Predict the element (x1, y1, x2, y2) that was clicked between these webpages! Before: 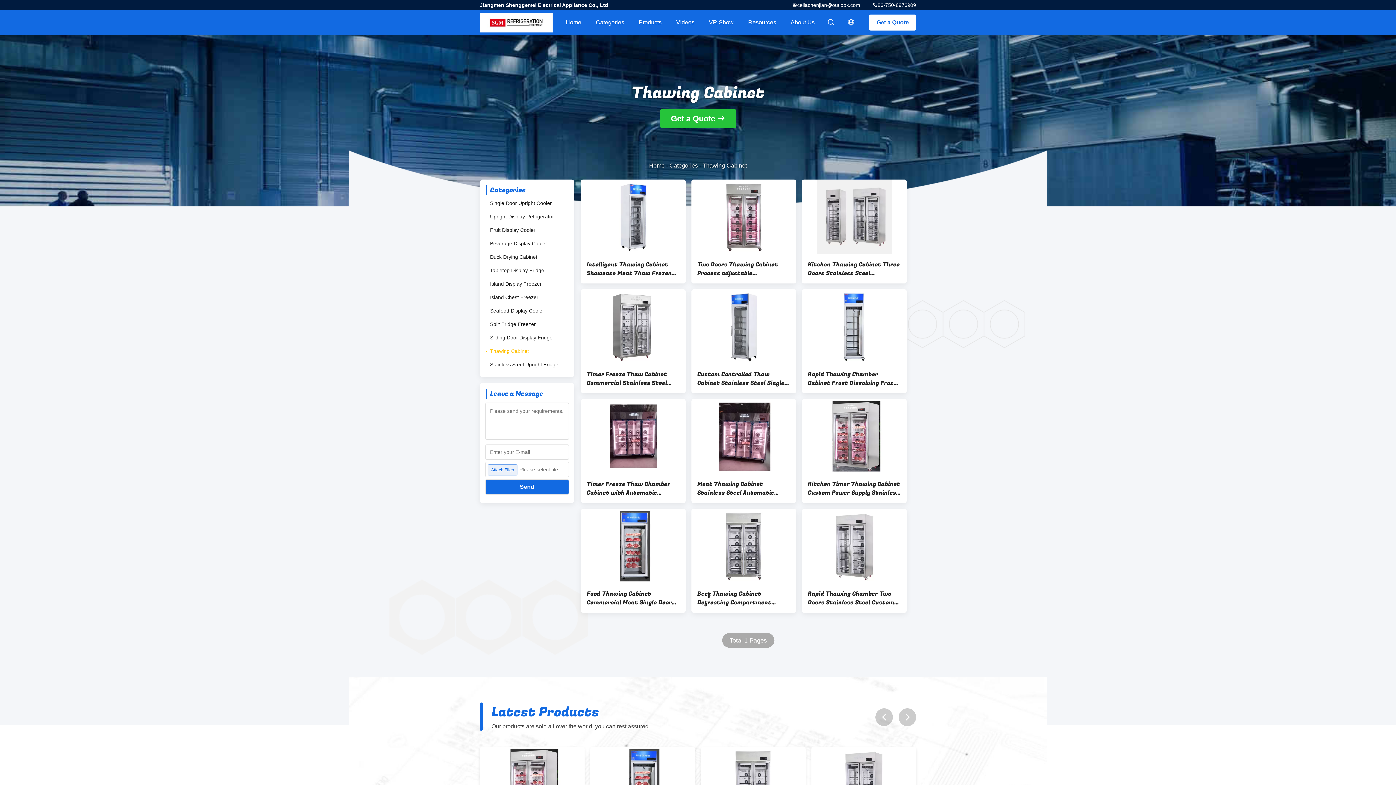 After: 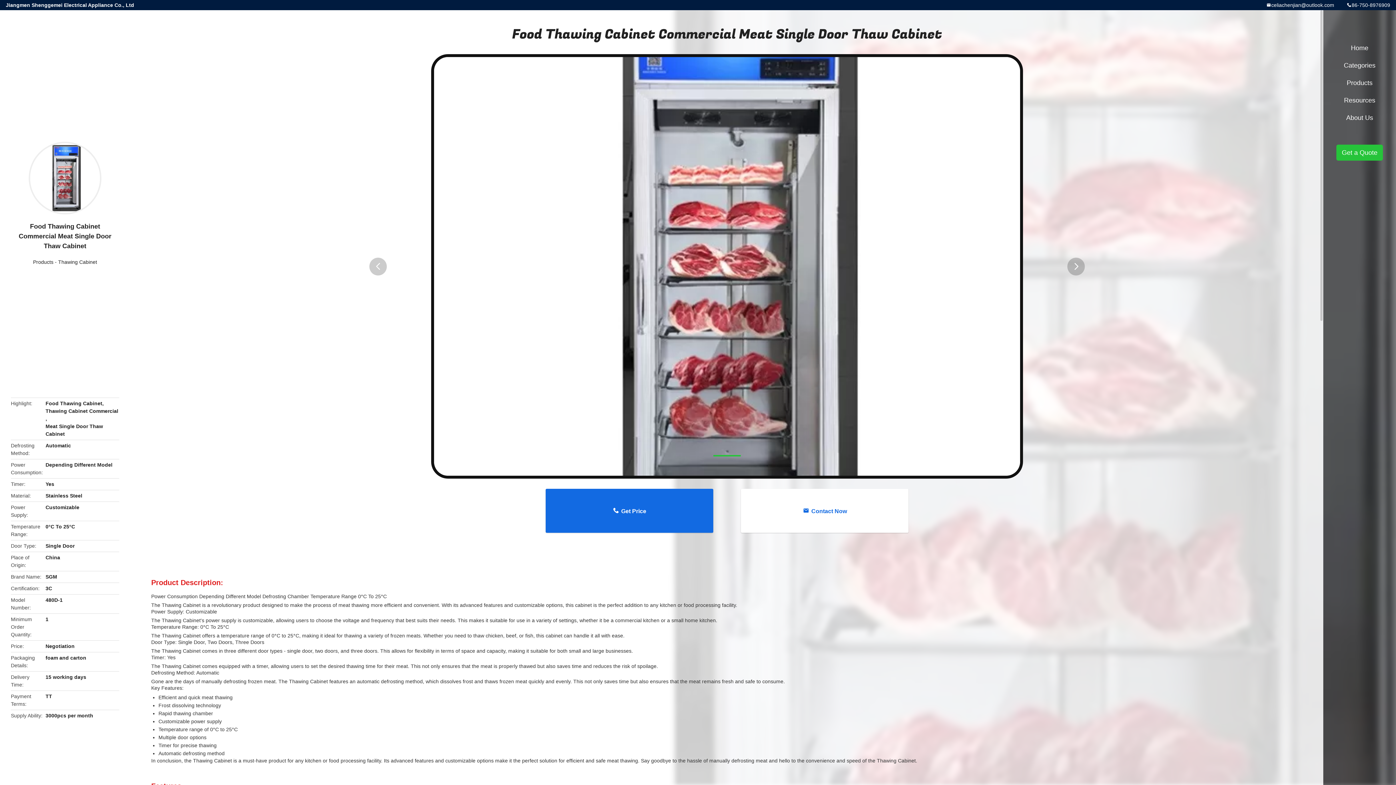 Action: bbox: (853, 747, 958, 822)